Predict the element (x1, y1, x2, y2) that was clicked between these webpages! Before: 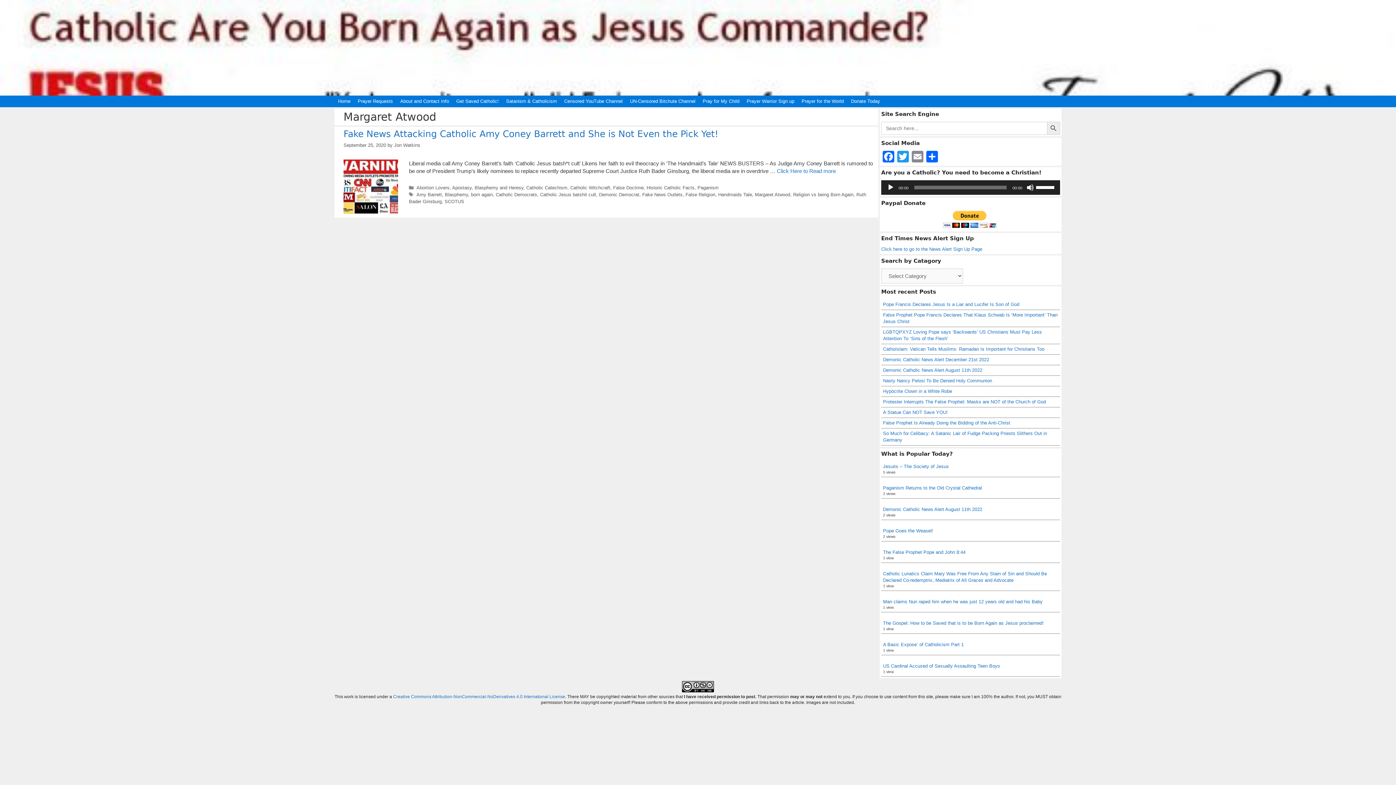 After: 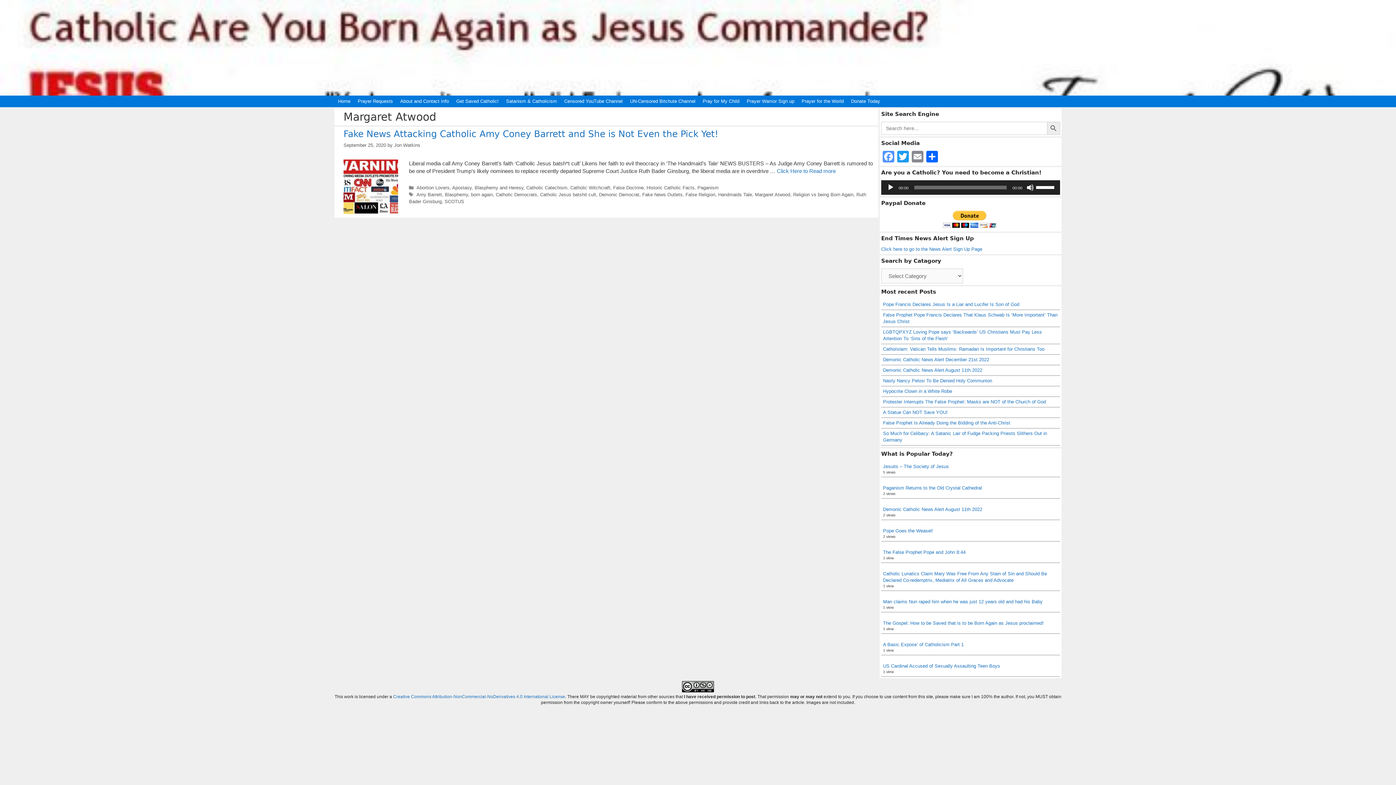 Action: label: Facebook bbox: (881, 150, 896, 164)